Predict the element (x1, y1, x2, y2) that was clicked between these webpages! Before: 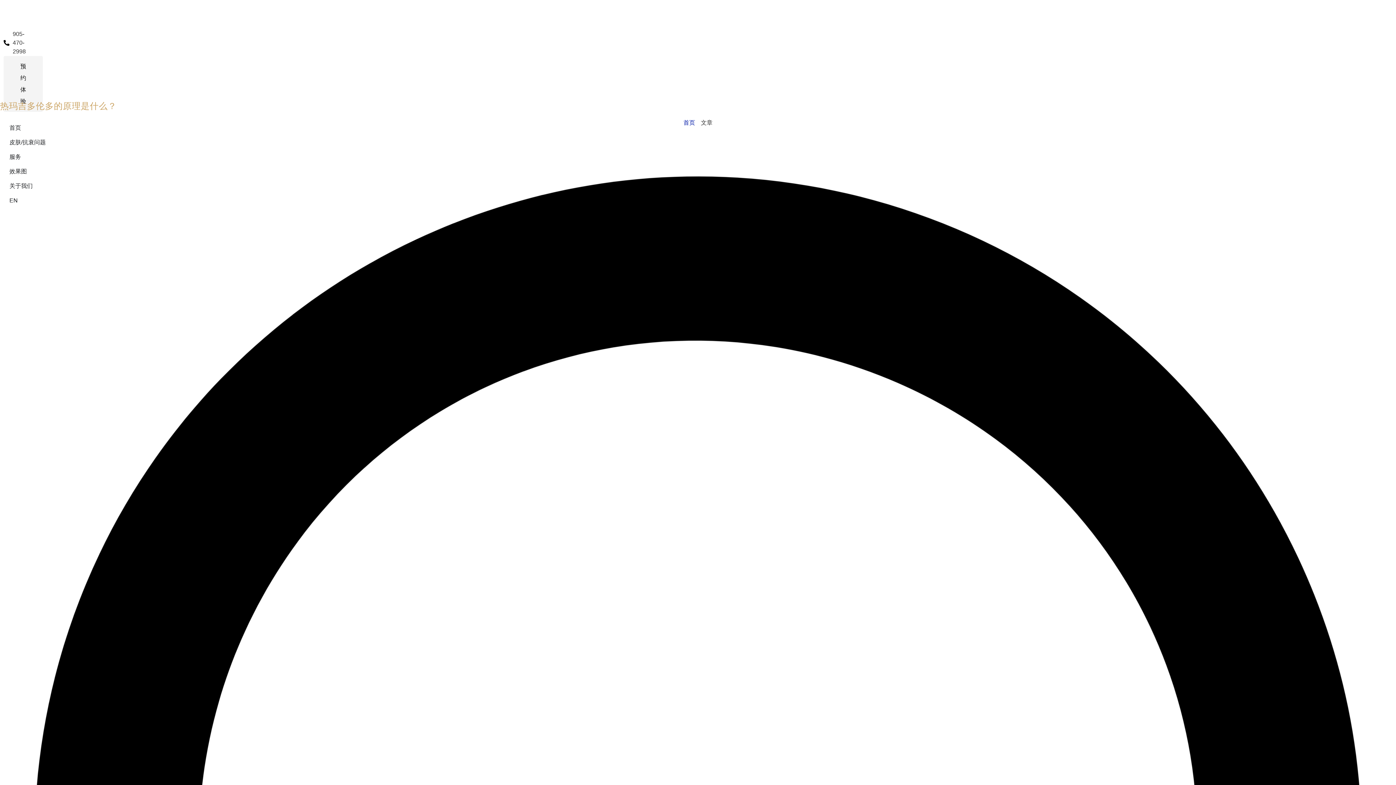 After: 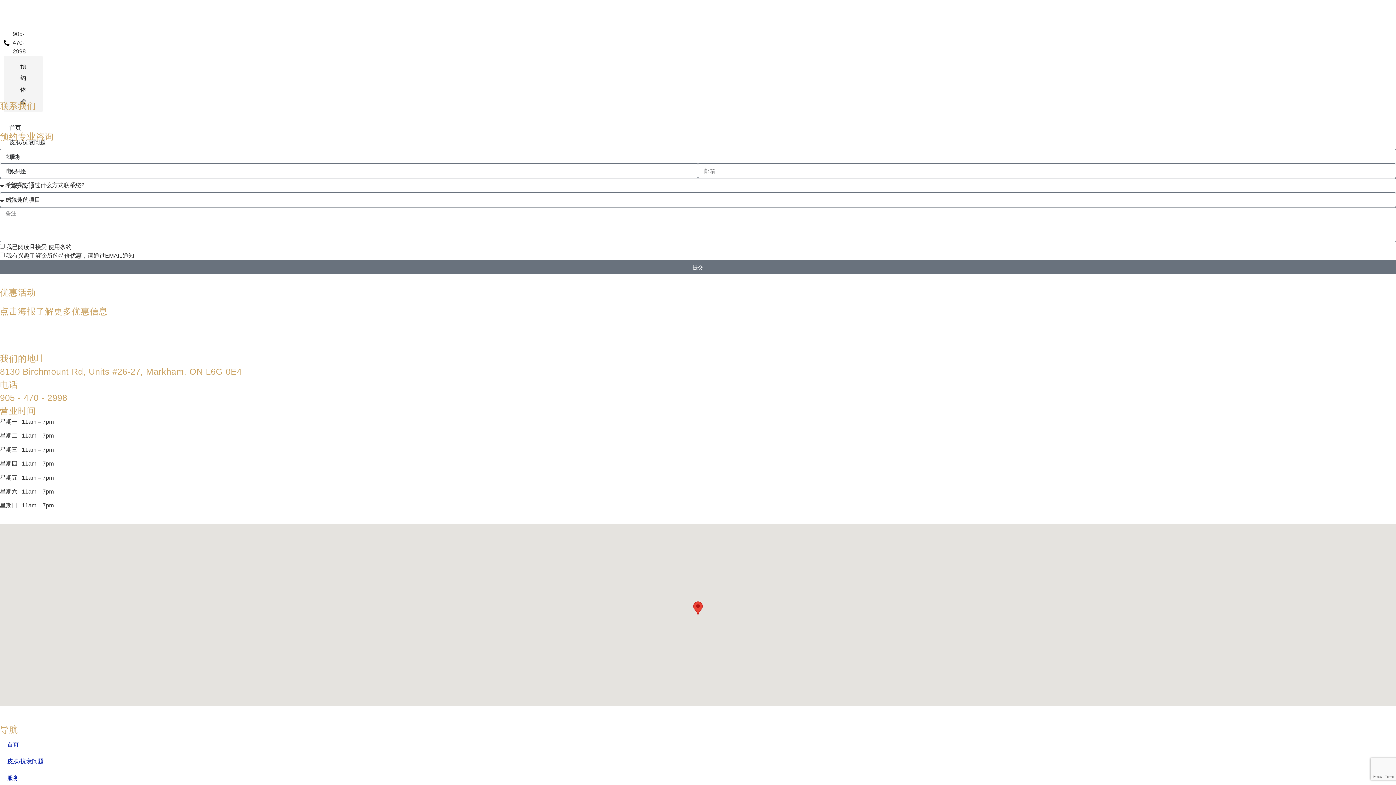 Action: bbox: (3, 56, 42, 112) label: 预约体验